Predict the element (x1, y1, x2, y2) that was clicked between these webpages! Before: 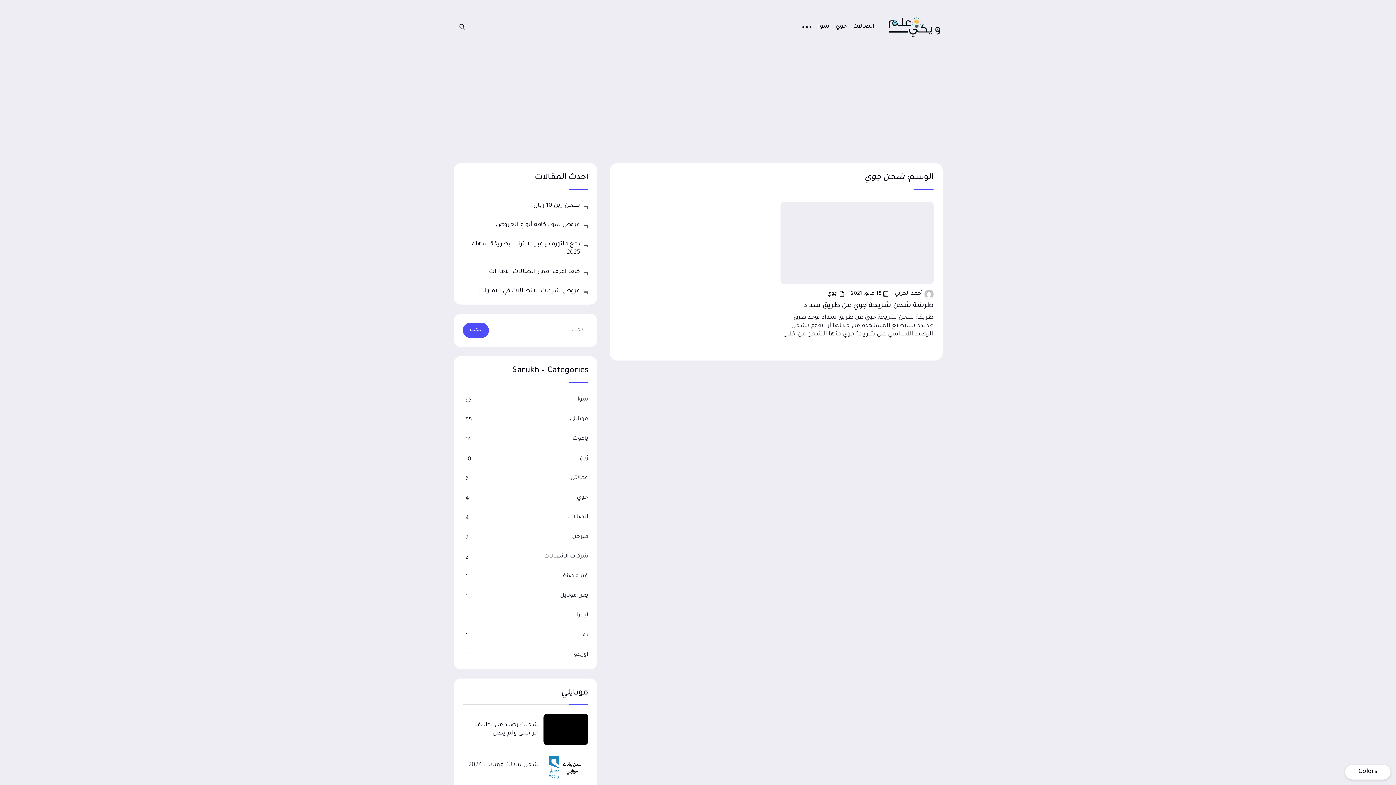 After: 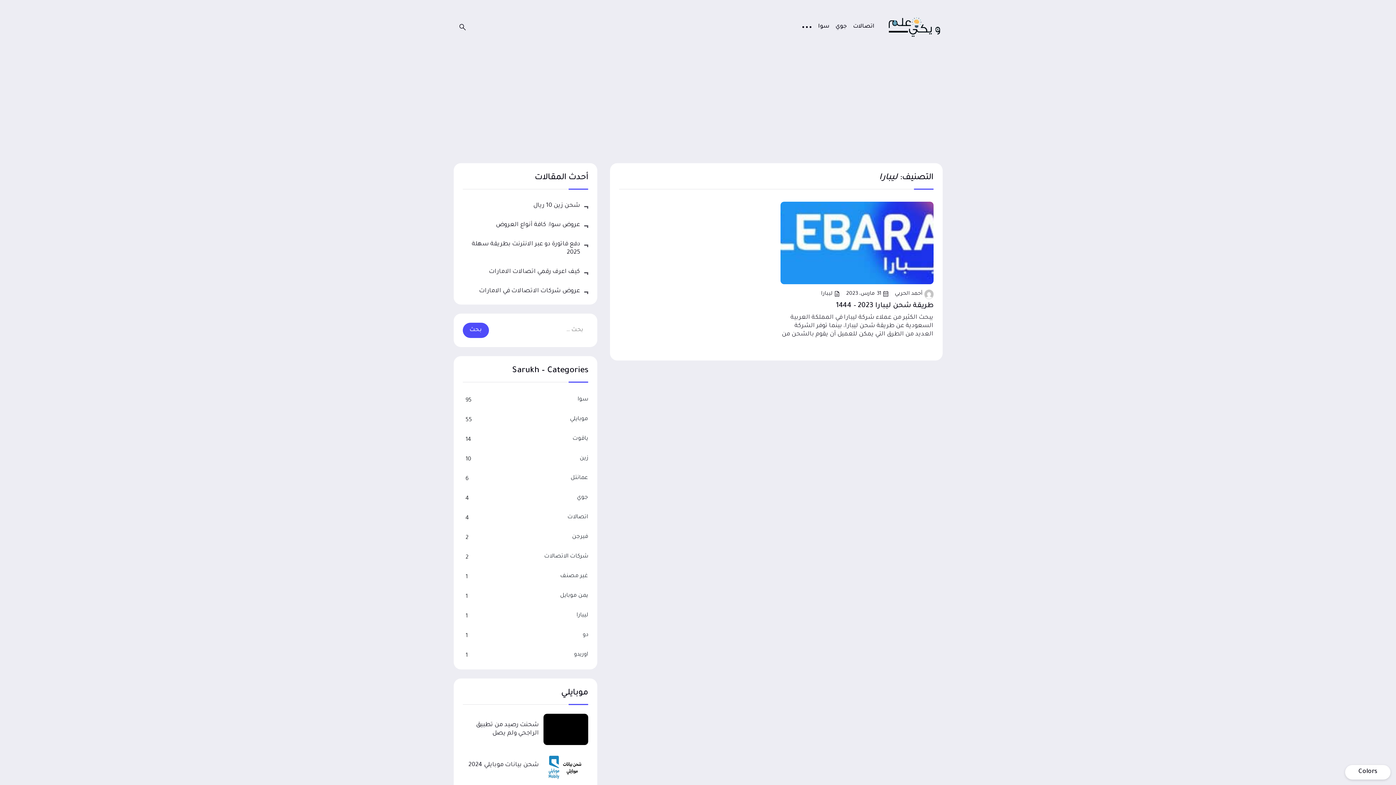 Action: bbox: (462, 610, 588, 621) label: ليبارا
1